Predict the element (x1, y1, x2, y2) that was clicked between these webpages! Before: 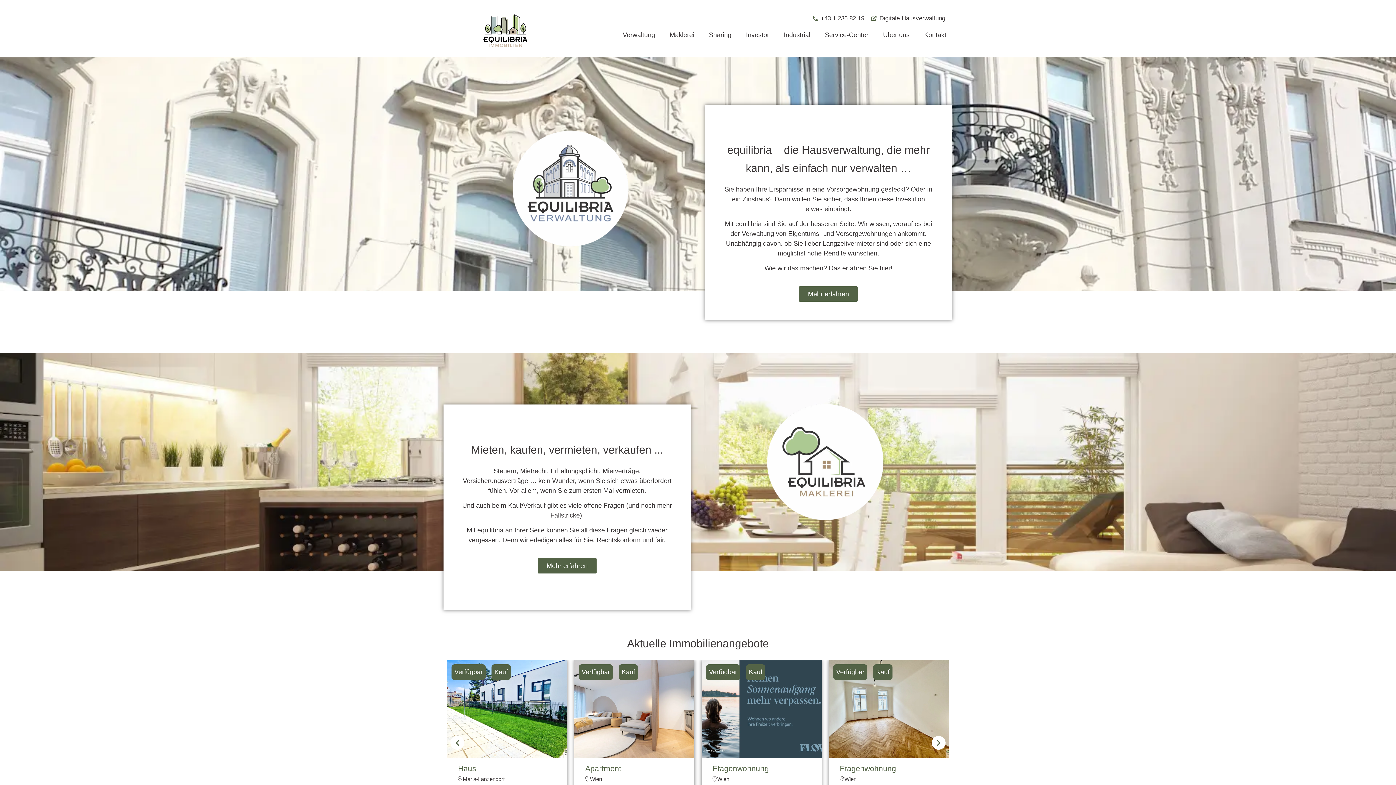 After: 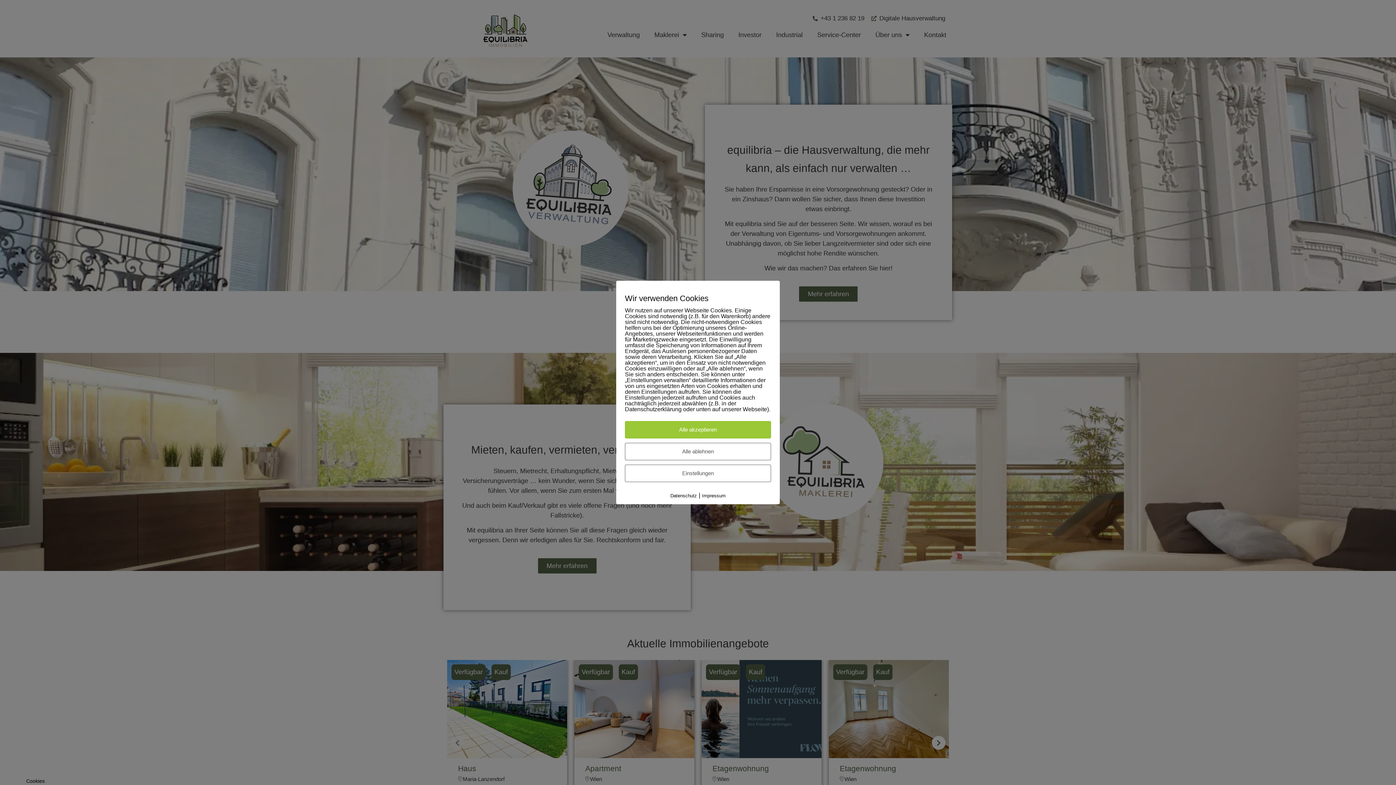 Action: label: +43 1 236 82 19 bbox: (811, 13, 864, 23)